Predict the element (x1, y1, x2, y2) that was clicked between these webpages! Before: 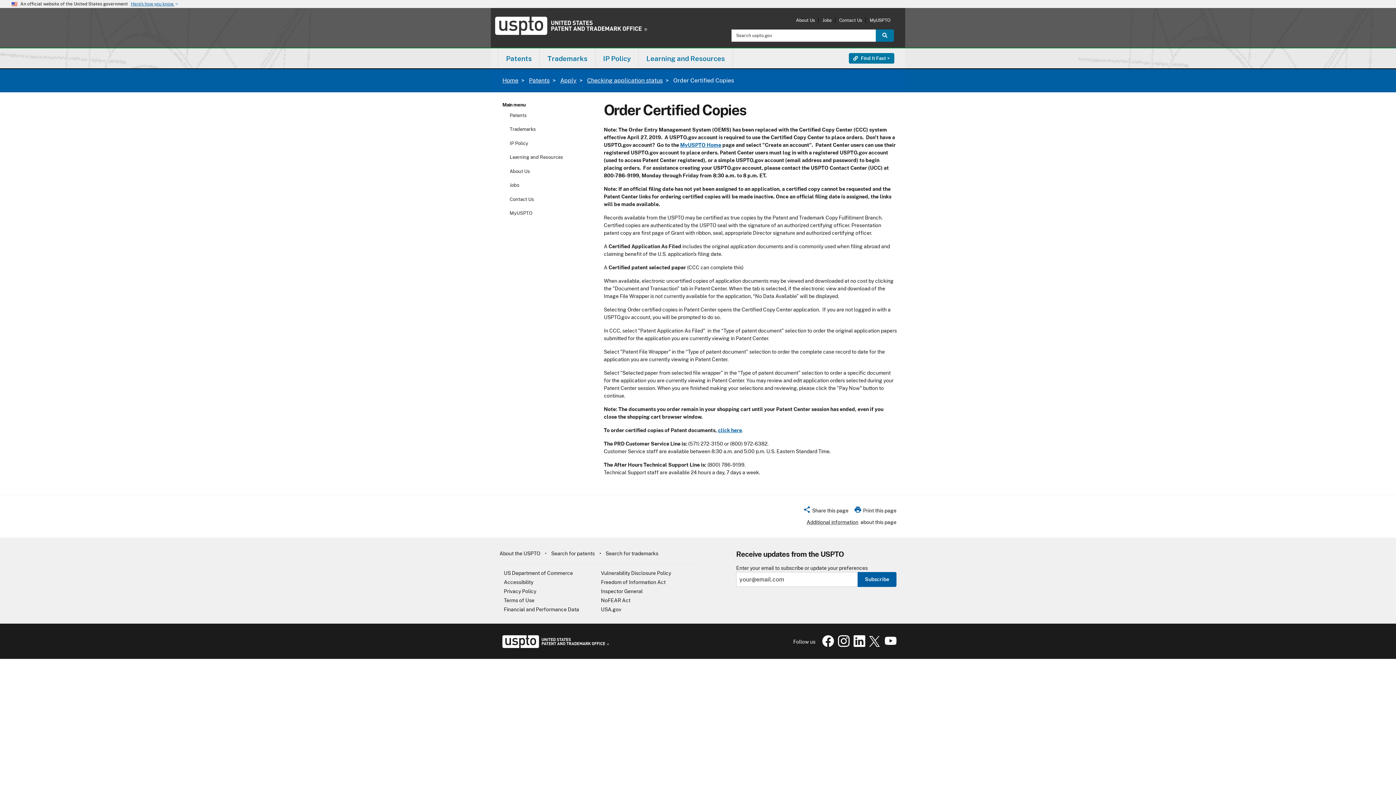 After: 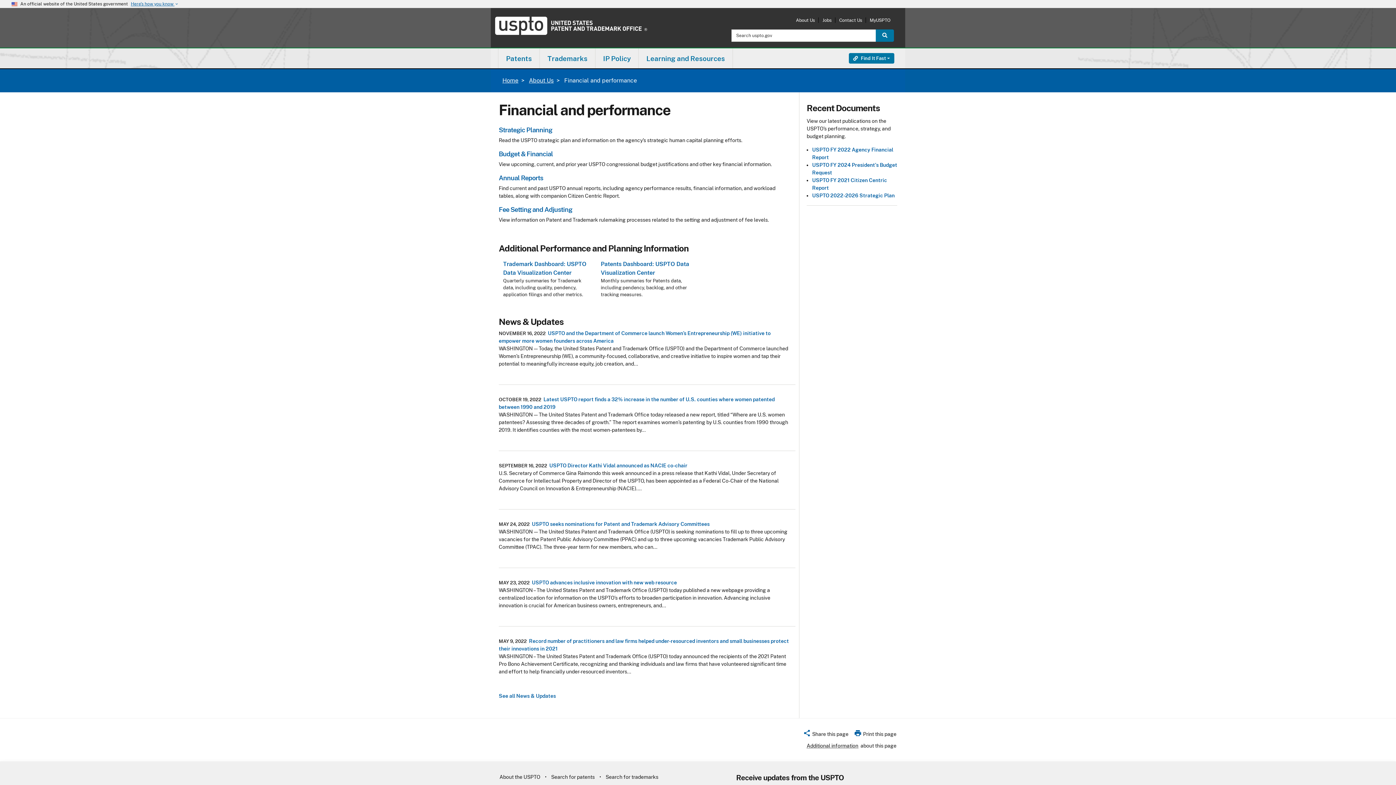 Action: label: Financial and Performance Data bbox: (504, 606, 579, 612)